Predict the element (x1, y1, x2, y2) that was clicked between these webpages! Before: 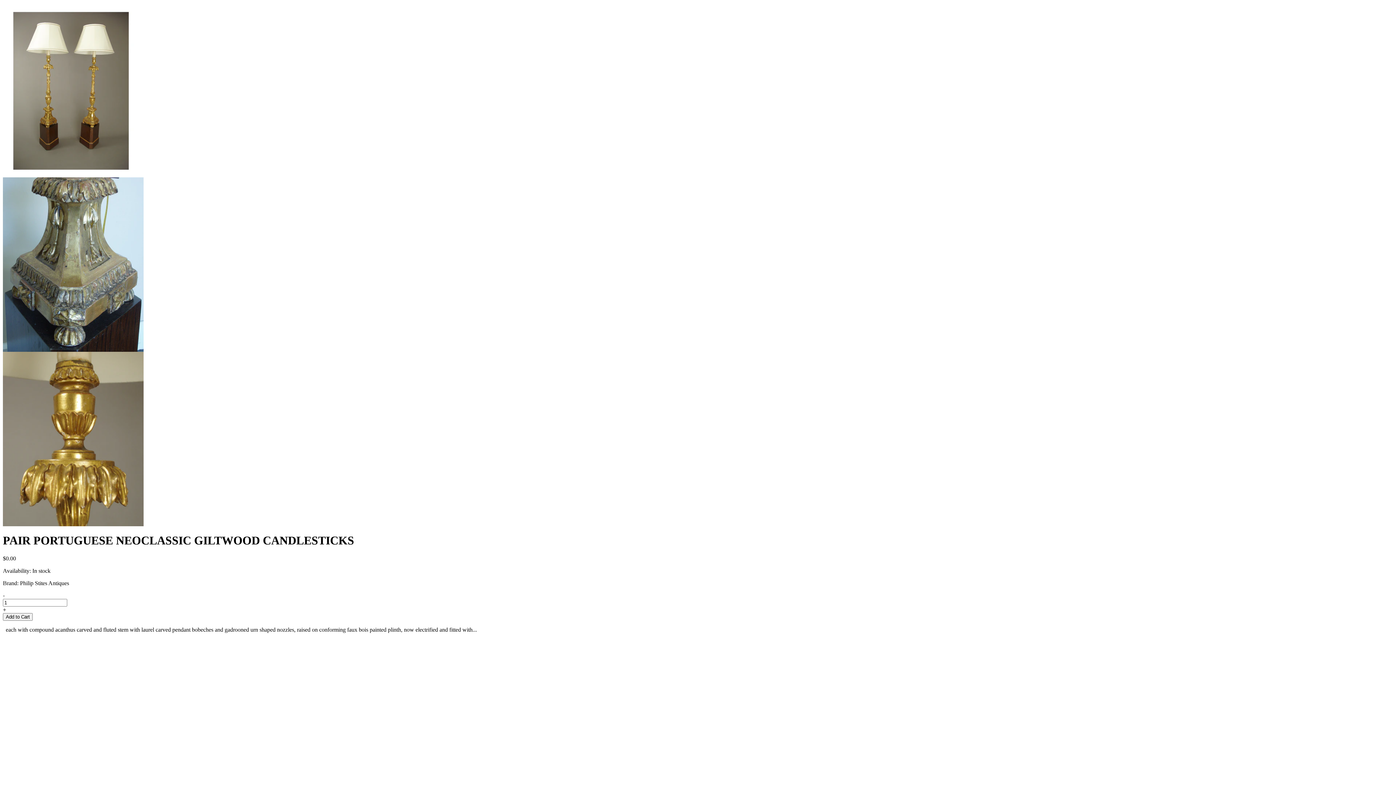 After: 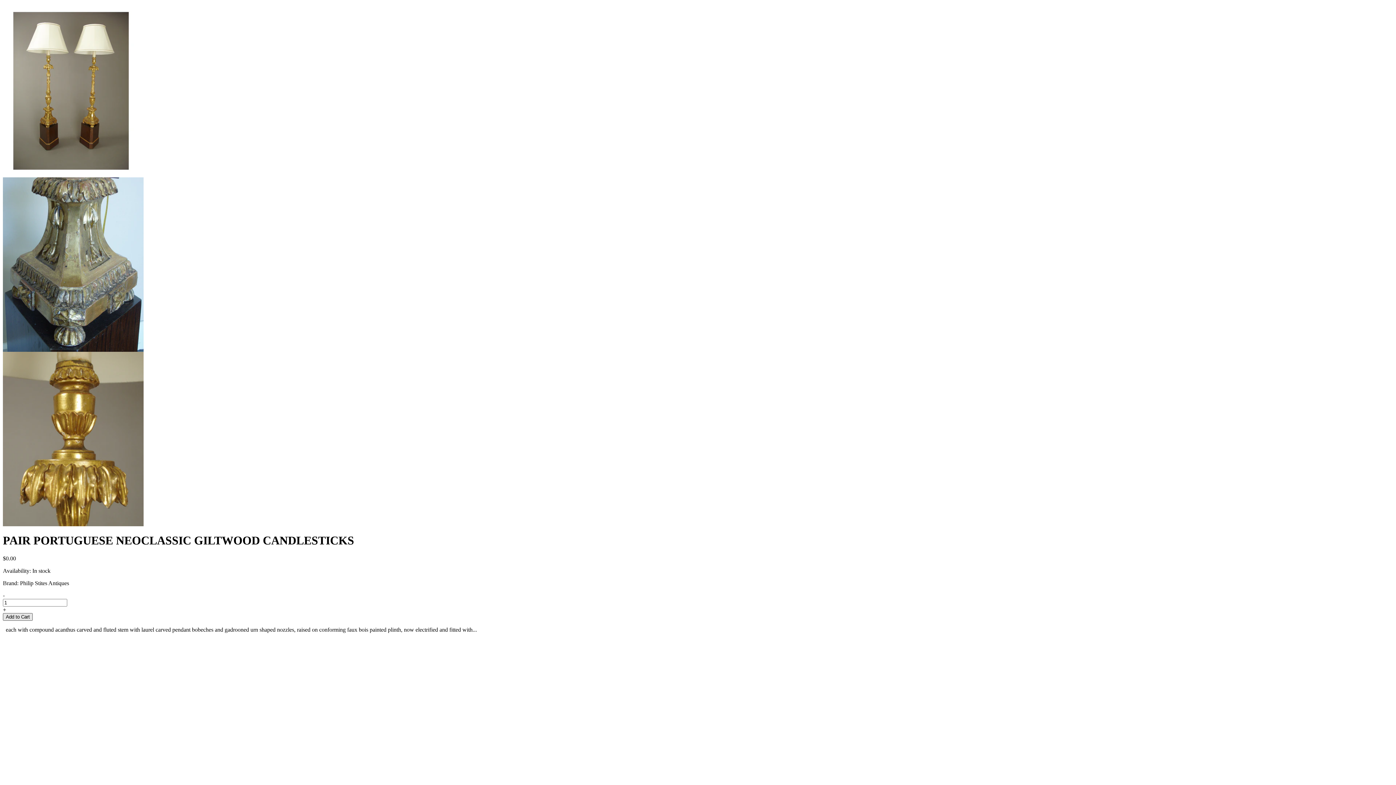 Action: label: Add to Cart bbox: (2, 613, 32, 621)